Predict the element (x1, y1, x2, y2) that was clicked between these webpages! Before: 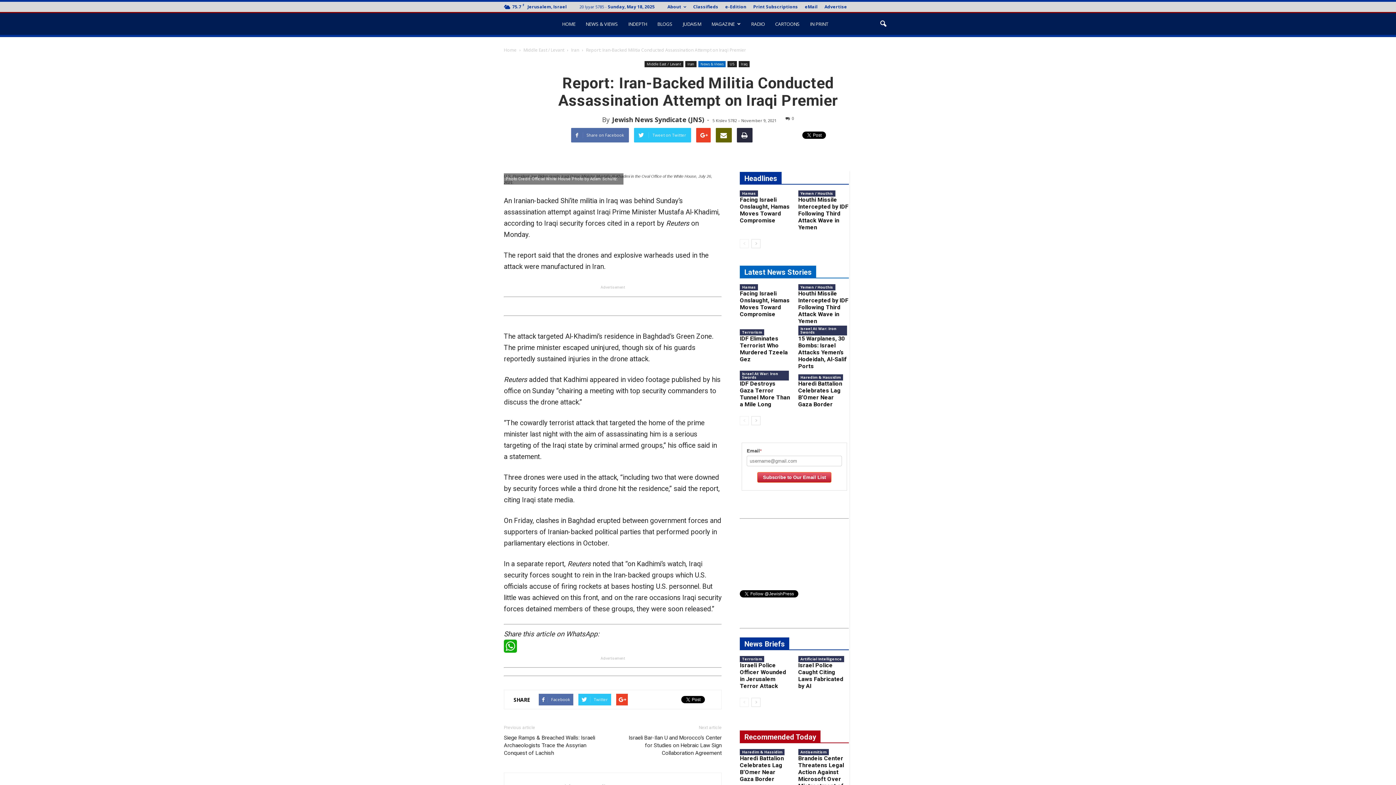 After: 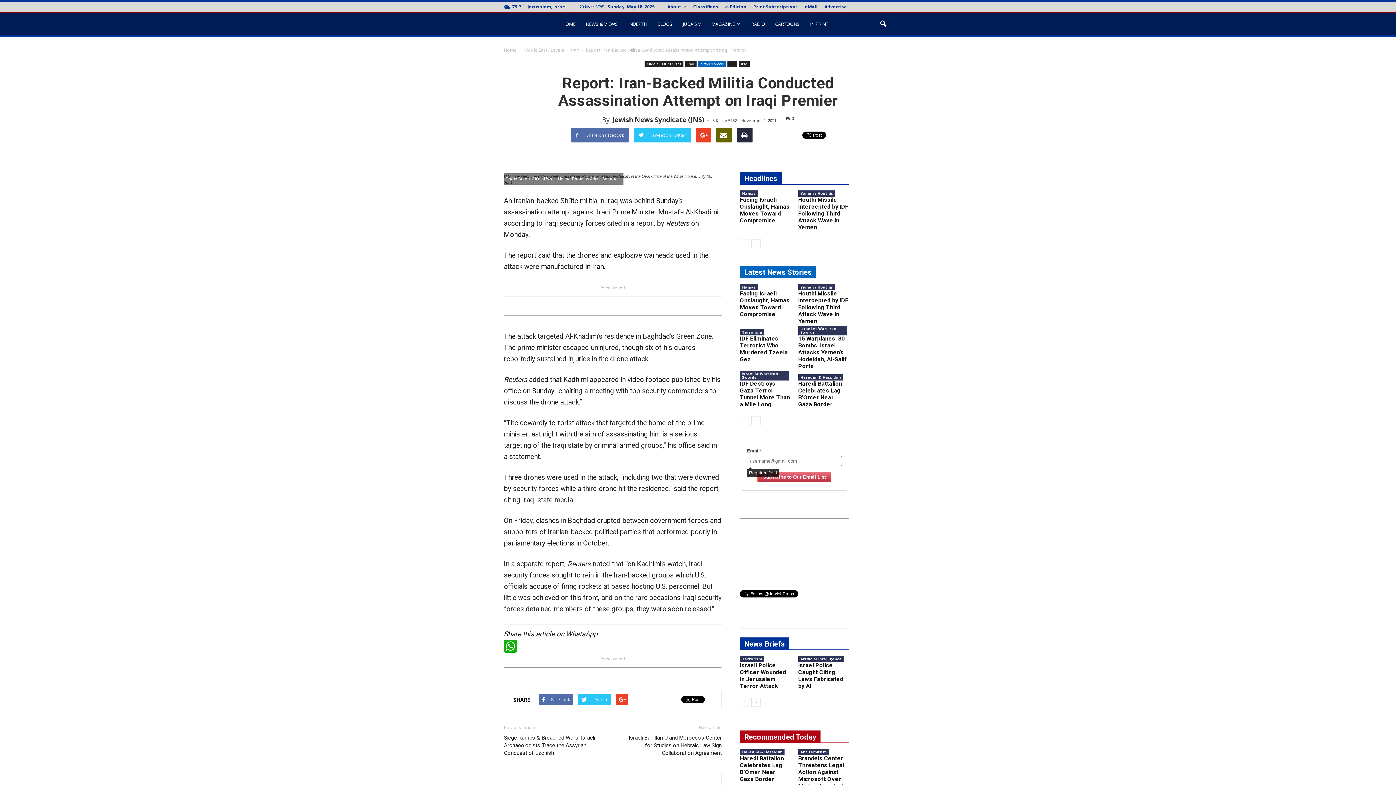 Action: bbox: (757, 472, 831, 482) label: Subscribe to Our Email List